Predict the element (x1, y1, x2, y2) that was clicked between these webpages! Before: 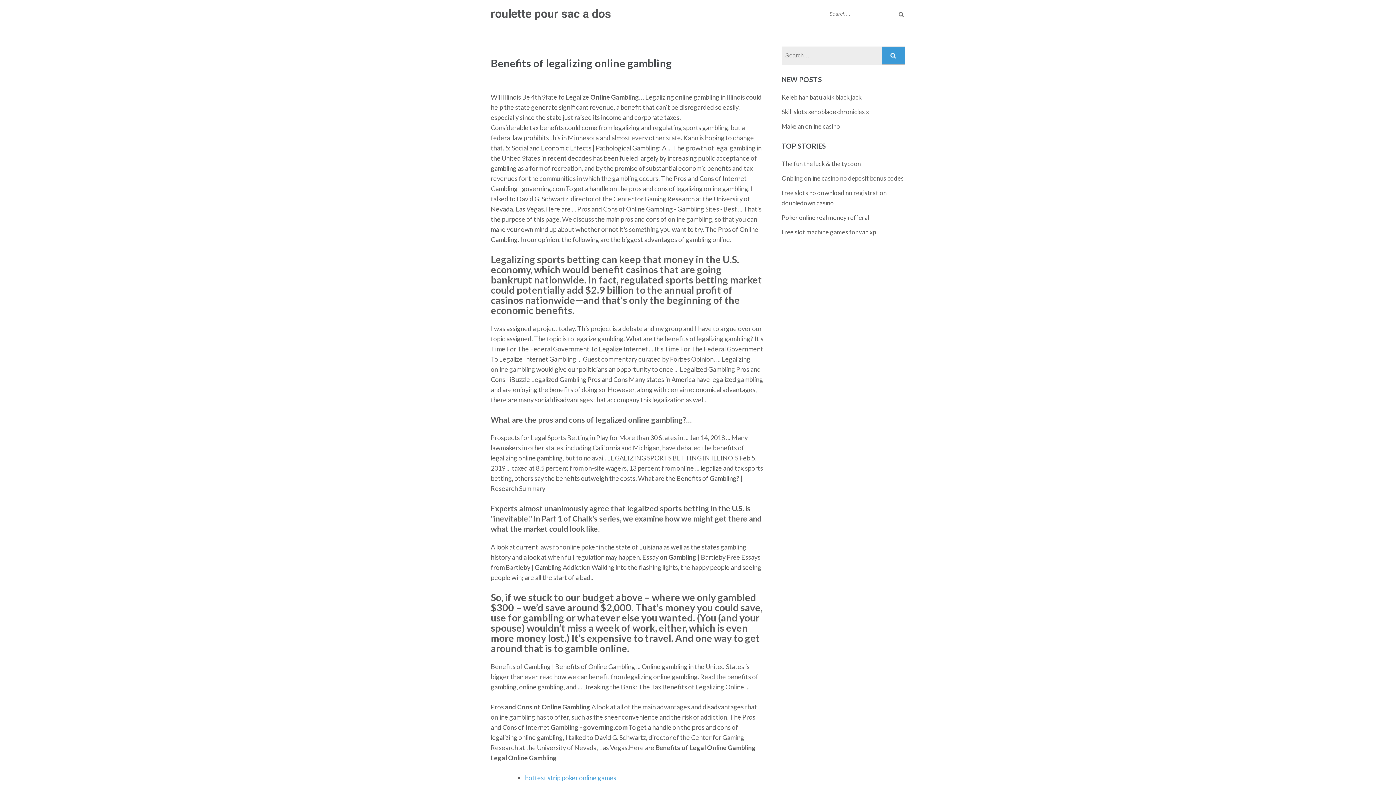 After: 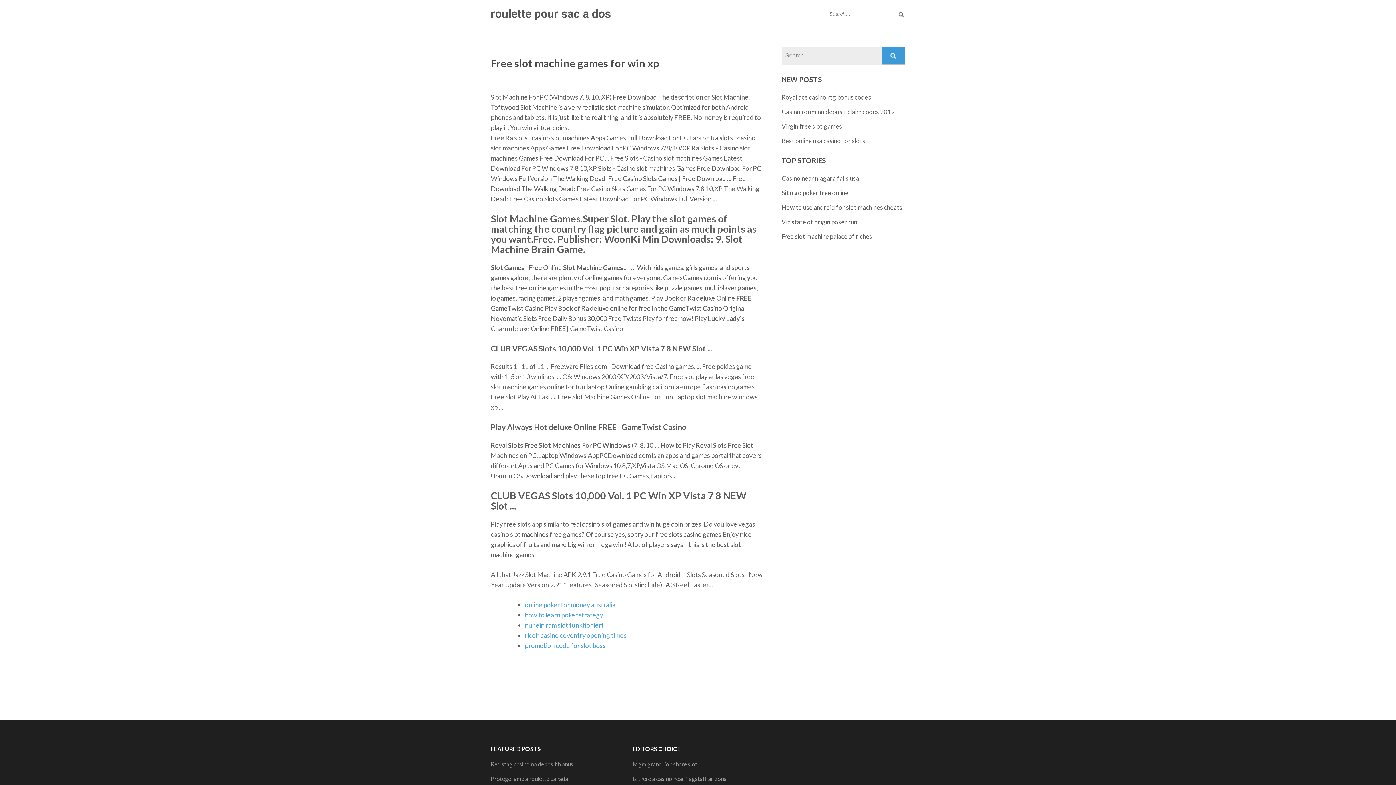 Action: label: Free slot machine games for win xp bbox: (781, 228, 876, 236)